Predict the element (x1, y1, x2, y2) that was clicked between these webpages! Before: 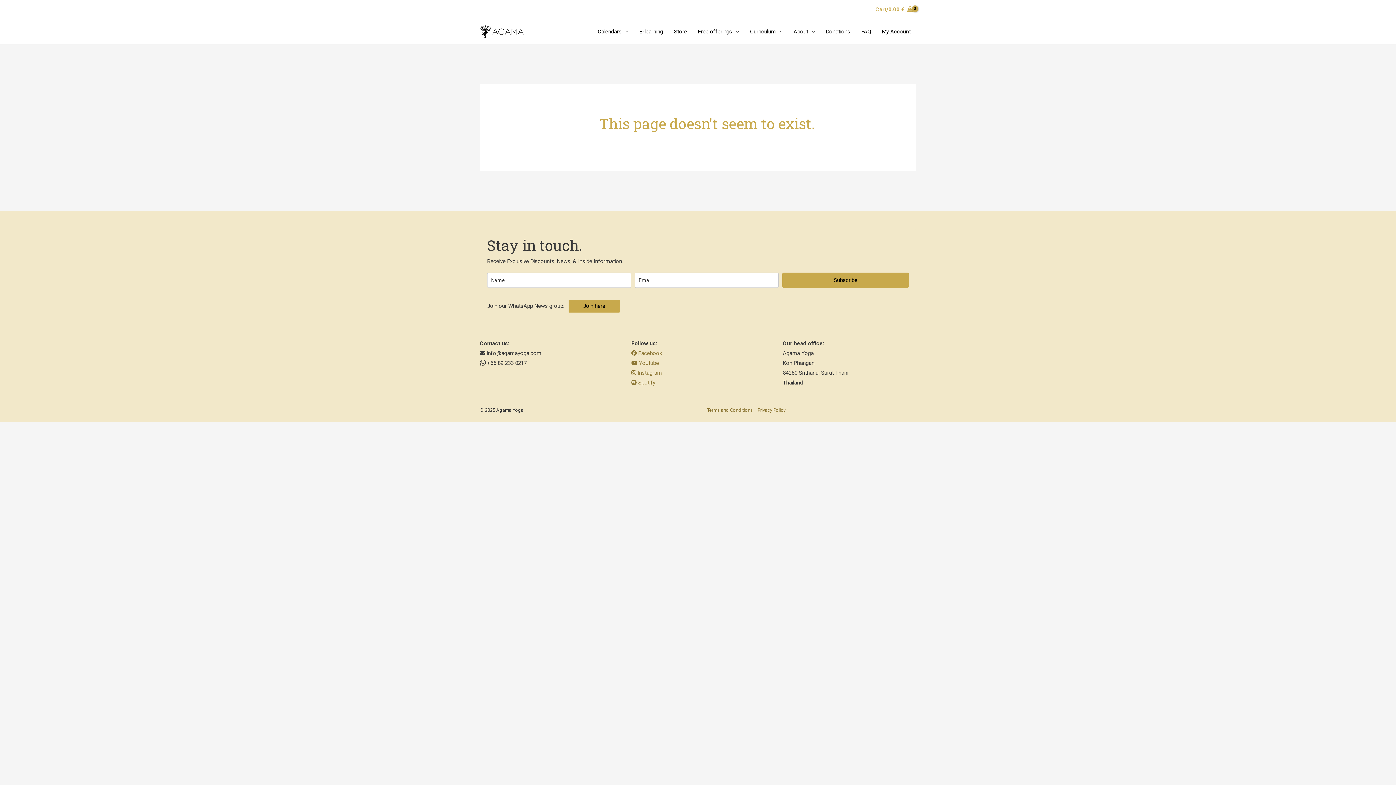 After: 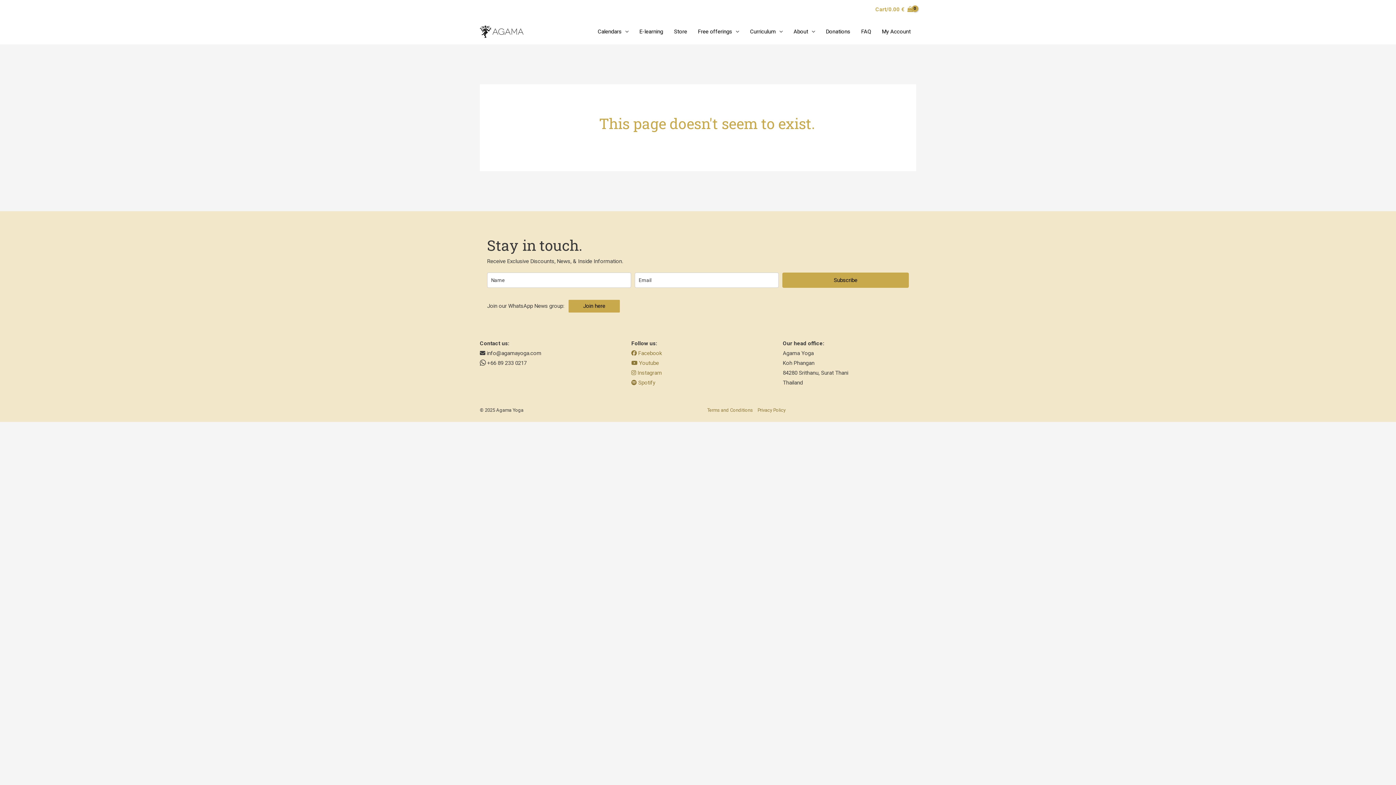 Action: bbox: (631, 370, 661, 376) label:  Instagram